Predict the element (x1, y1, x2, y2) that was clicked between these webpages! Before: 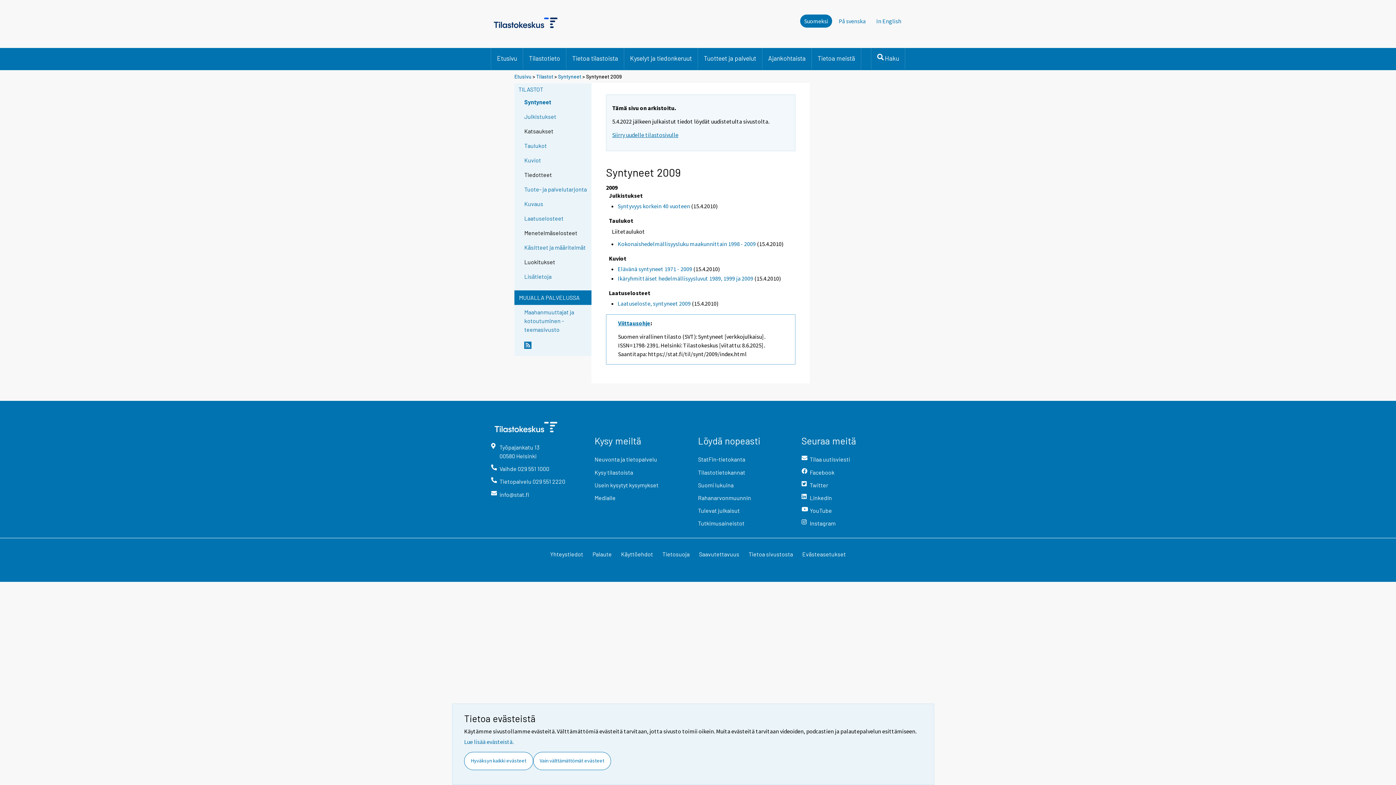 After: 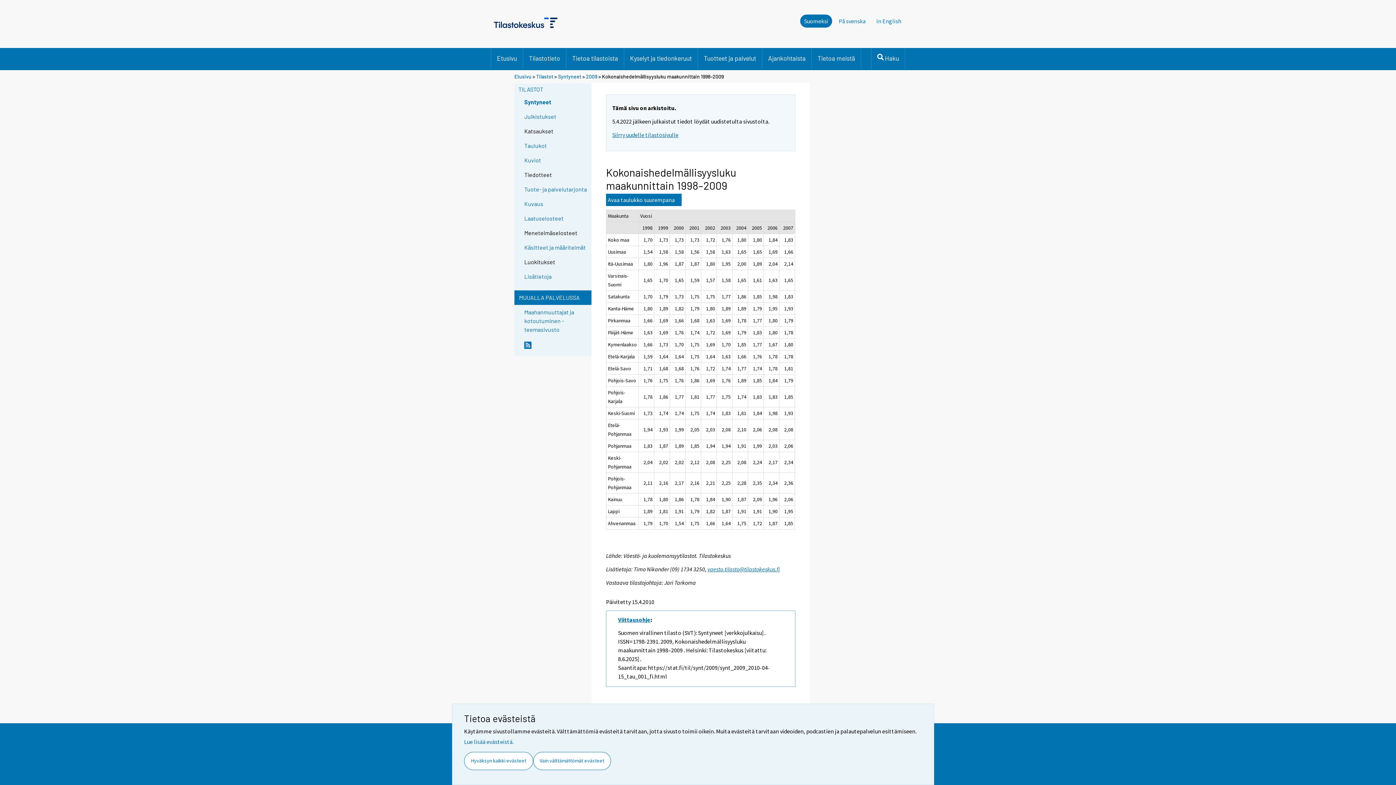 Action: bbox: (617, 240, 756, 247) label: Kokonaishedelmällisyysluku maakunnittain 1998 - 2009